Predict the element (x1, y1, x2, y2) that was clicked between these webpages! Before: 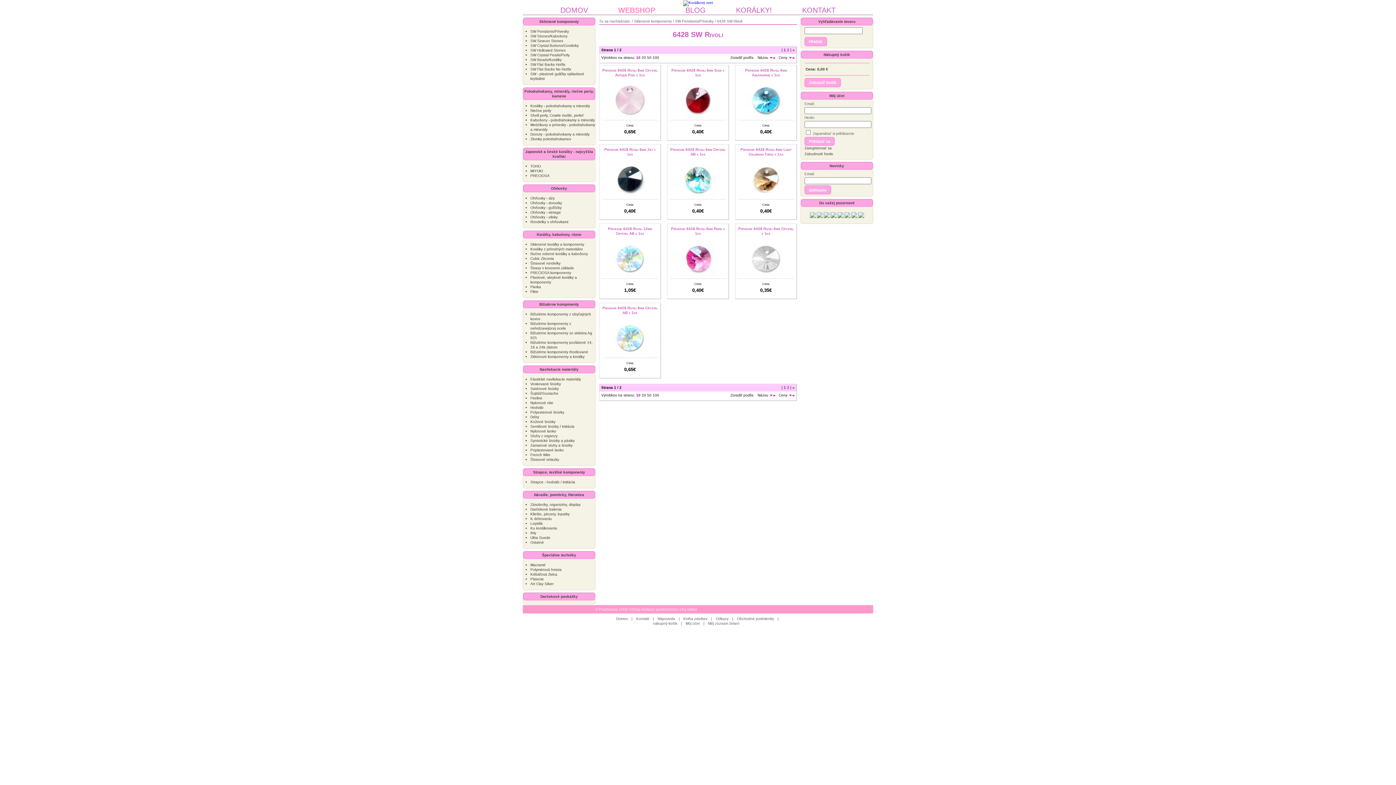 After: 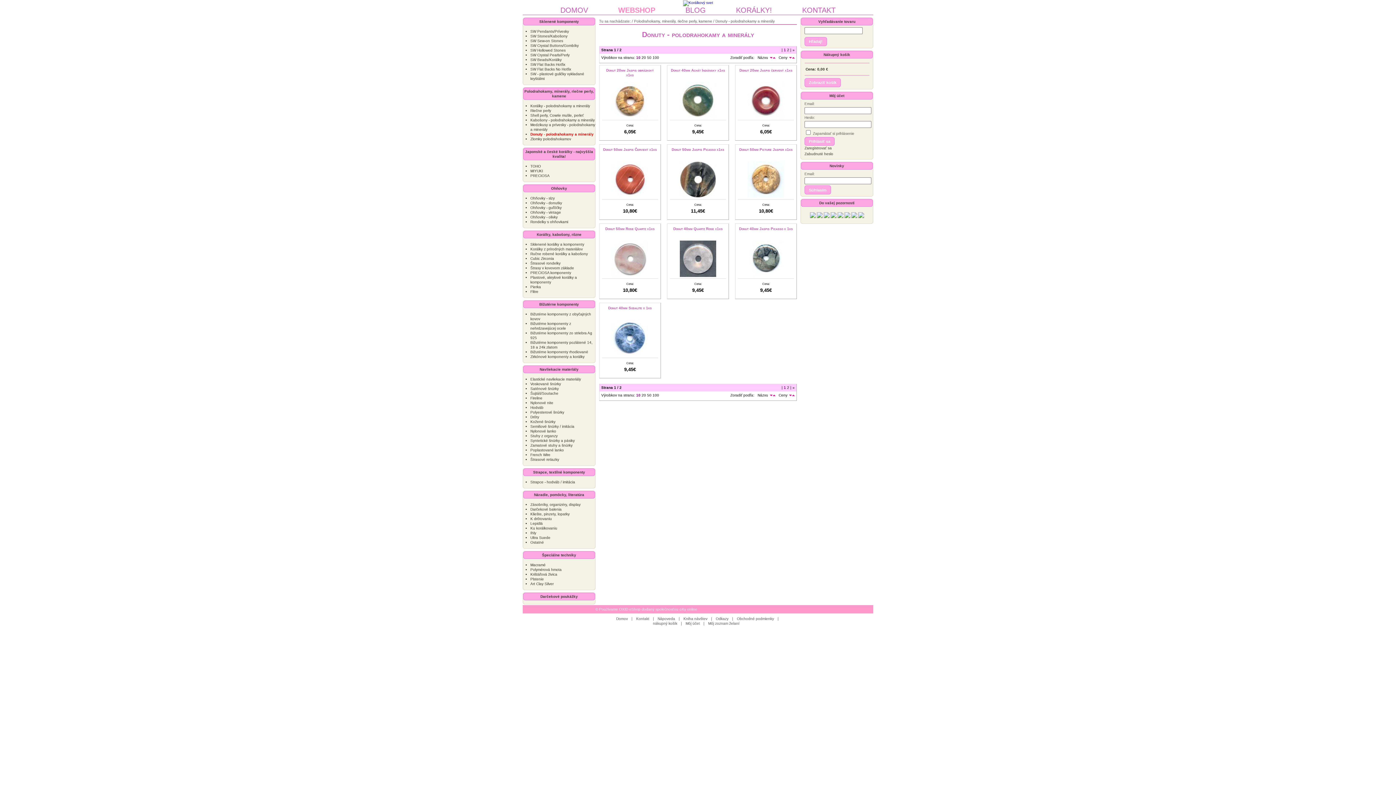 Action: label: Donuty - polodrahokamy a minerály bbox: (530, 132, 589, 136)